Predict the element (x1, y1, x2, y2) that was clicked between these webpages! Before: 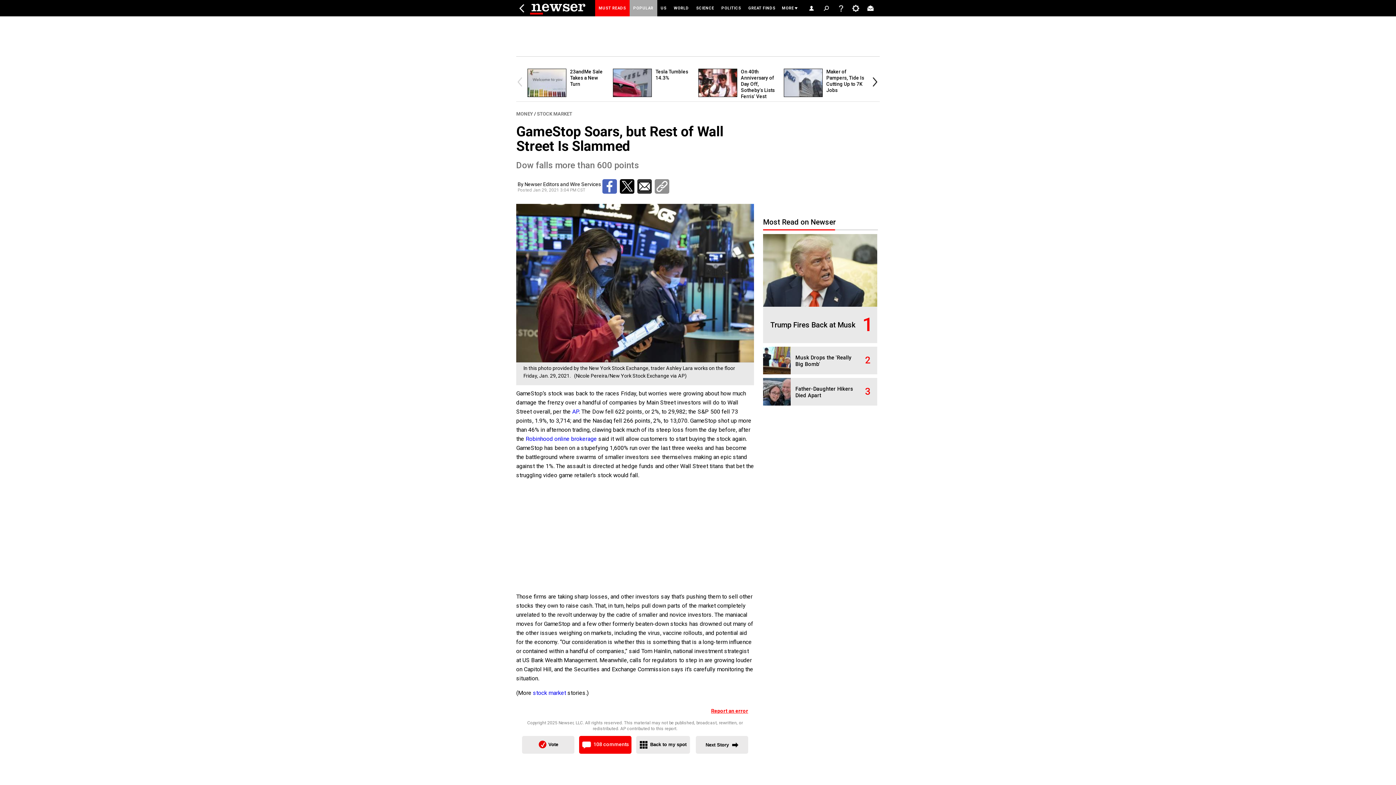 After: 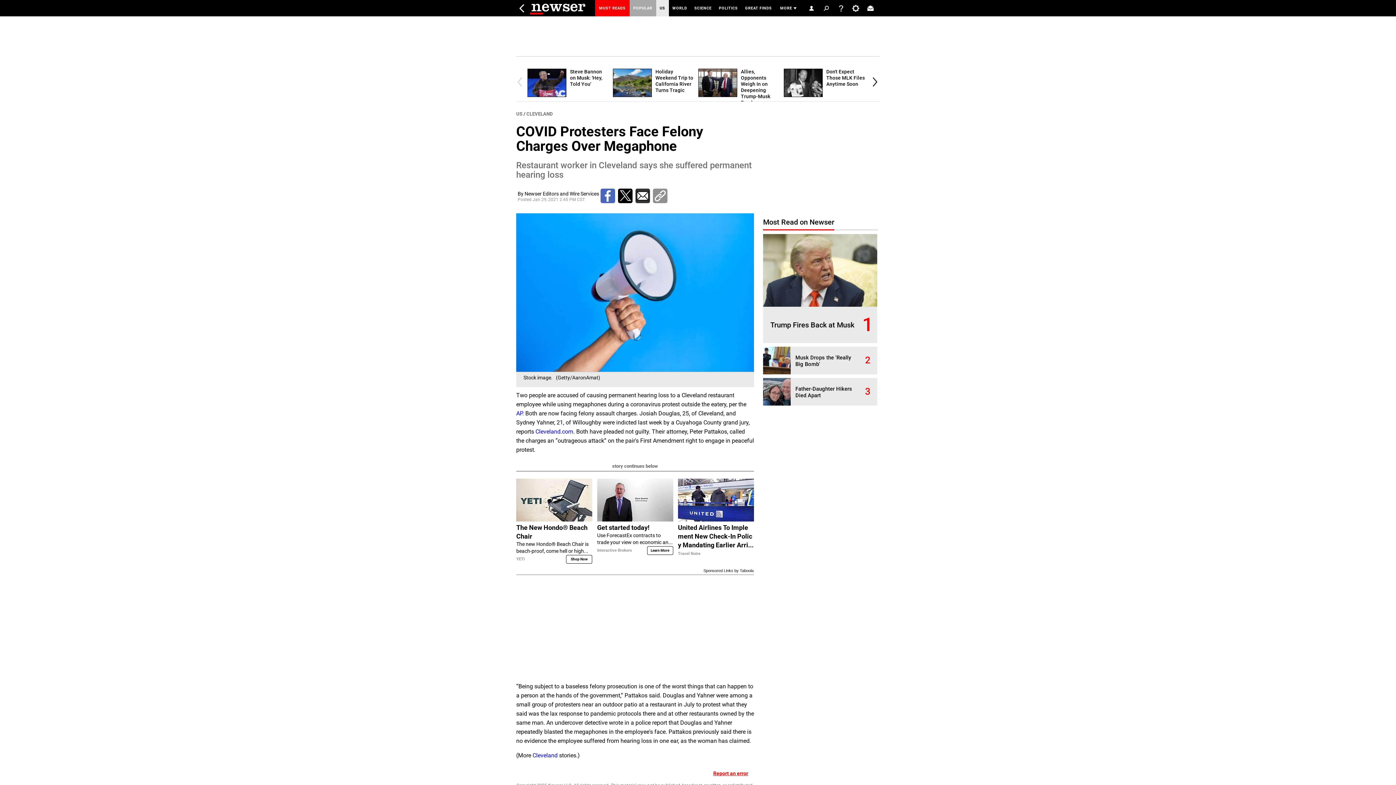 Action: bbox: (696, 736, 748, 754) label: Next Story 